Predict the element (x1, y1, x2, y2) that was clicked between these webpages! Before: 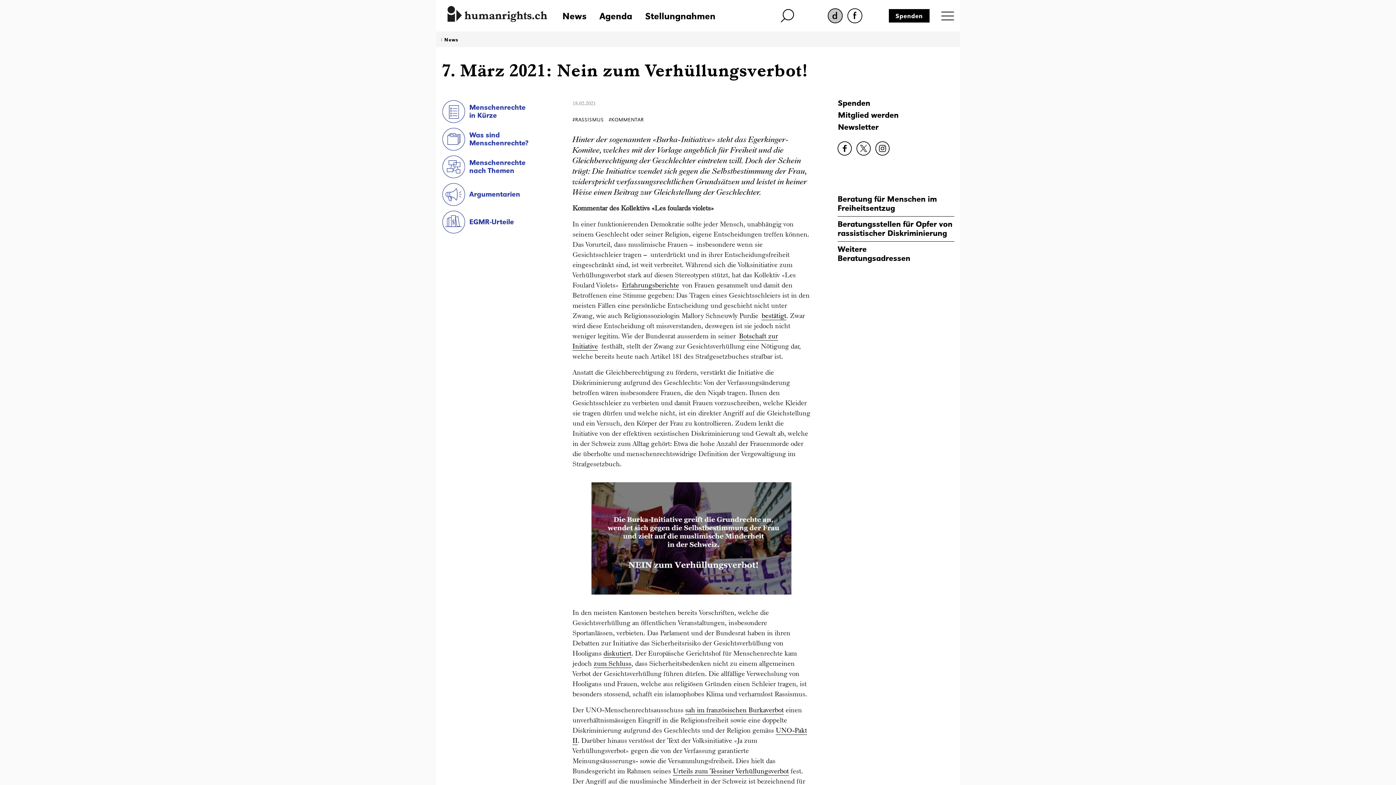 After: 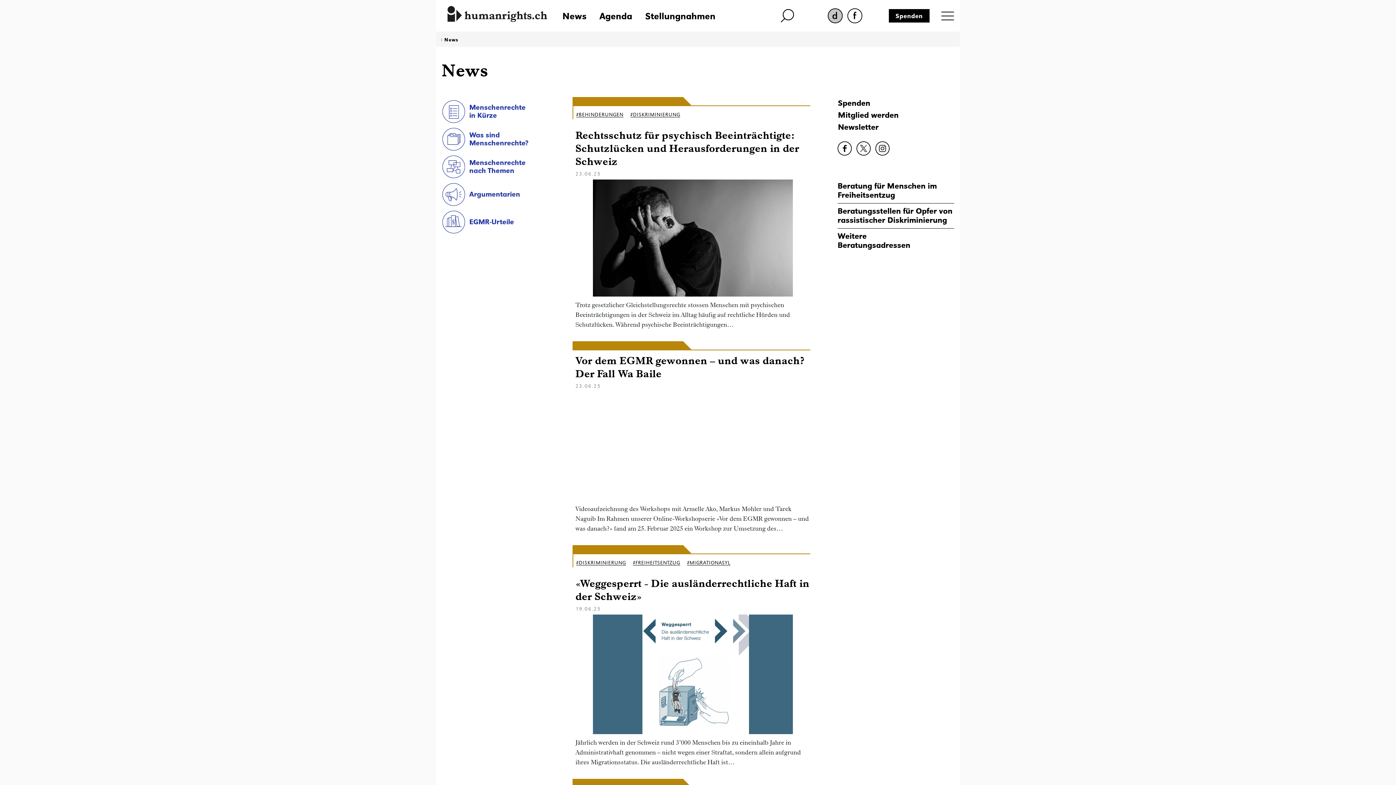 Action: label: #KOMMENTAR bbox: (608, 116, 644, 123)